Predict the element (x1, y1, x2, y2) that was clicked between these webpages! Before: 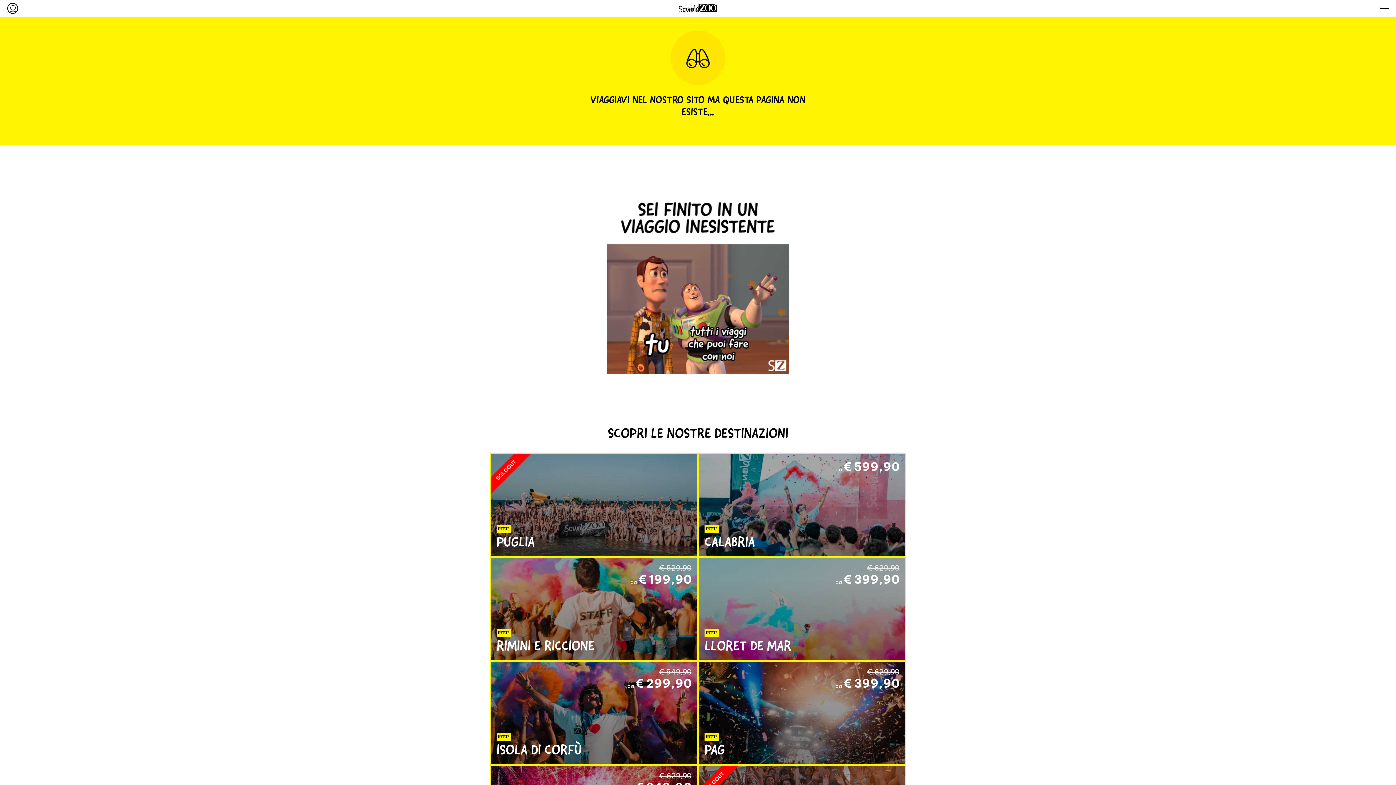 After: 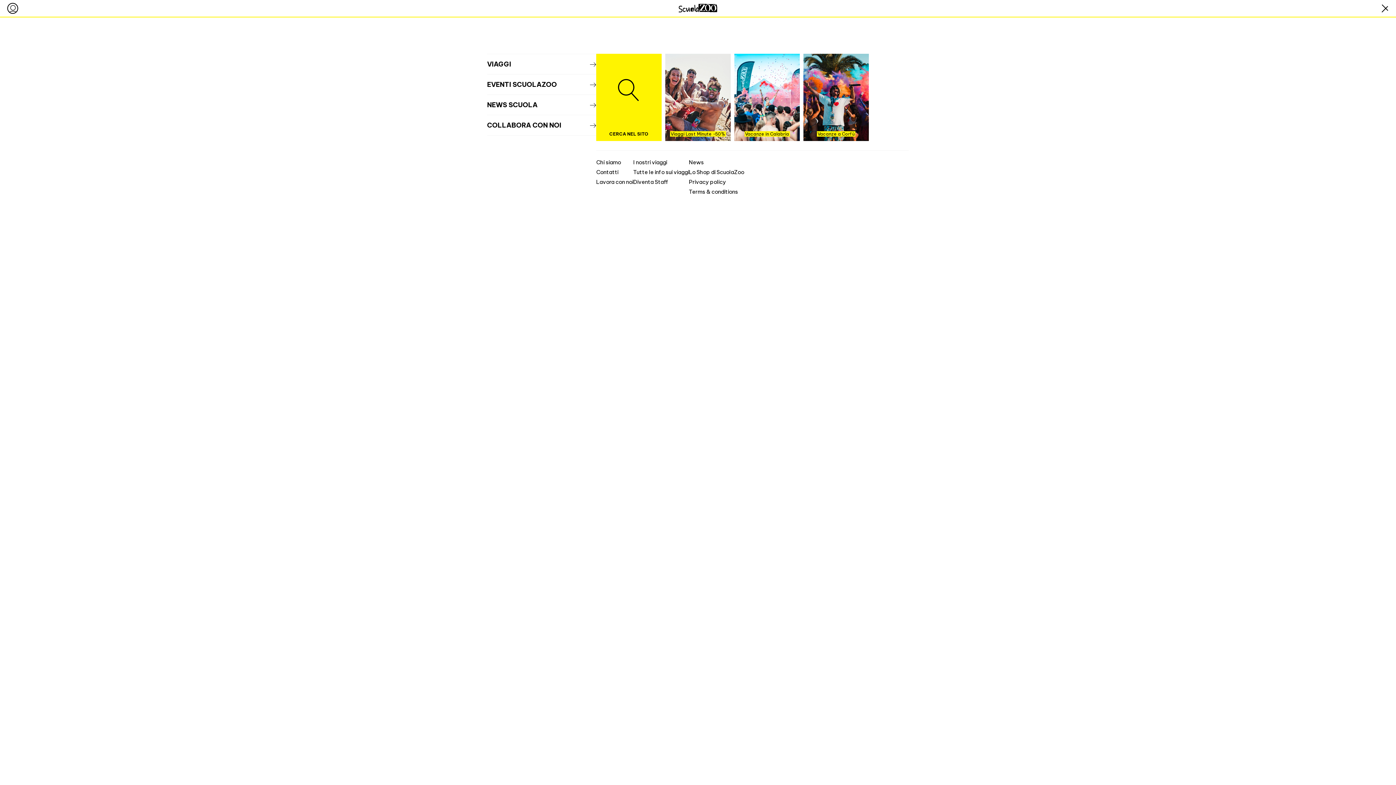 Action: bbox: (1380, 2, 1389, 13)